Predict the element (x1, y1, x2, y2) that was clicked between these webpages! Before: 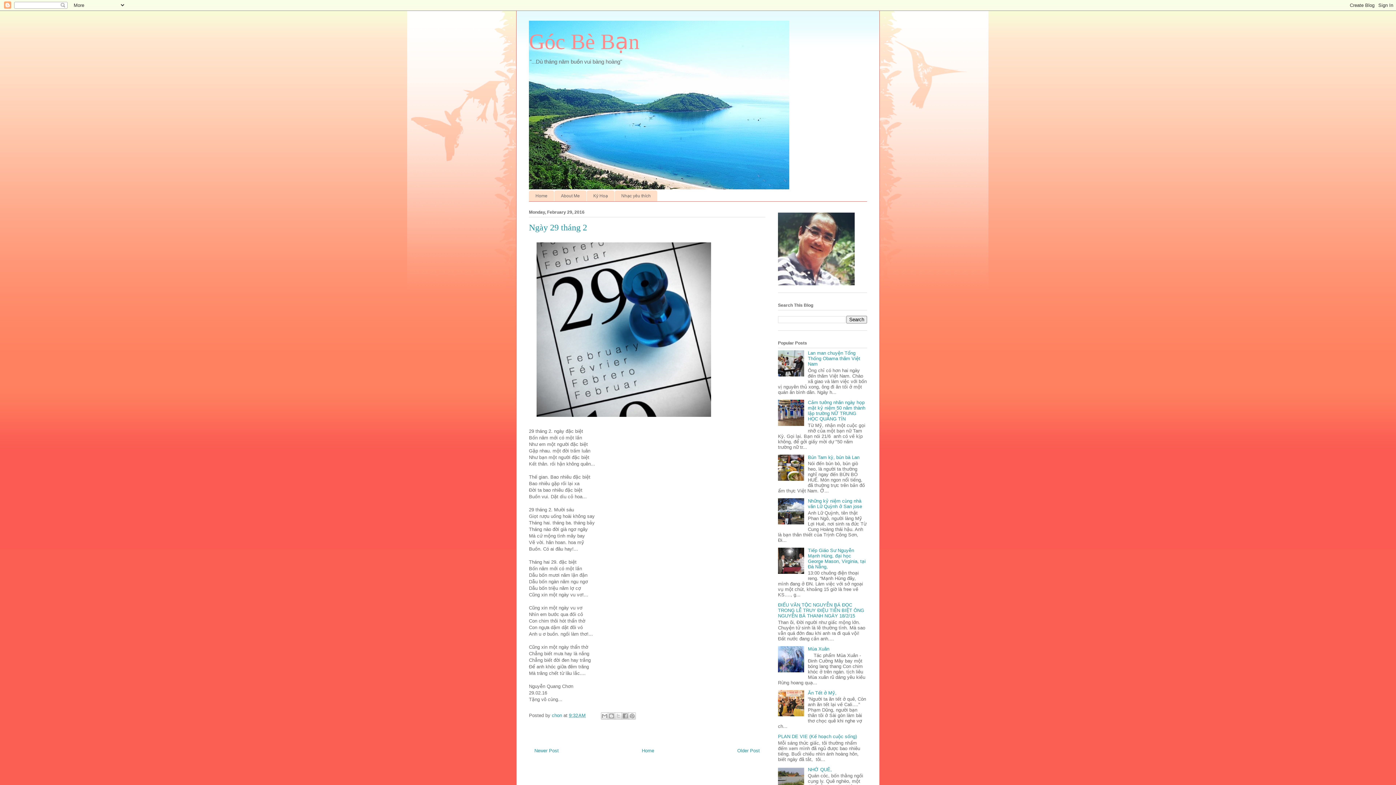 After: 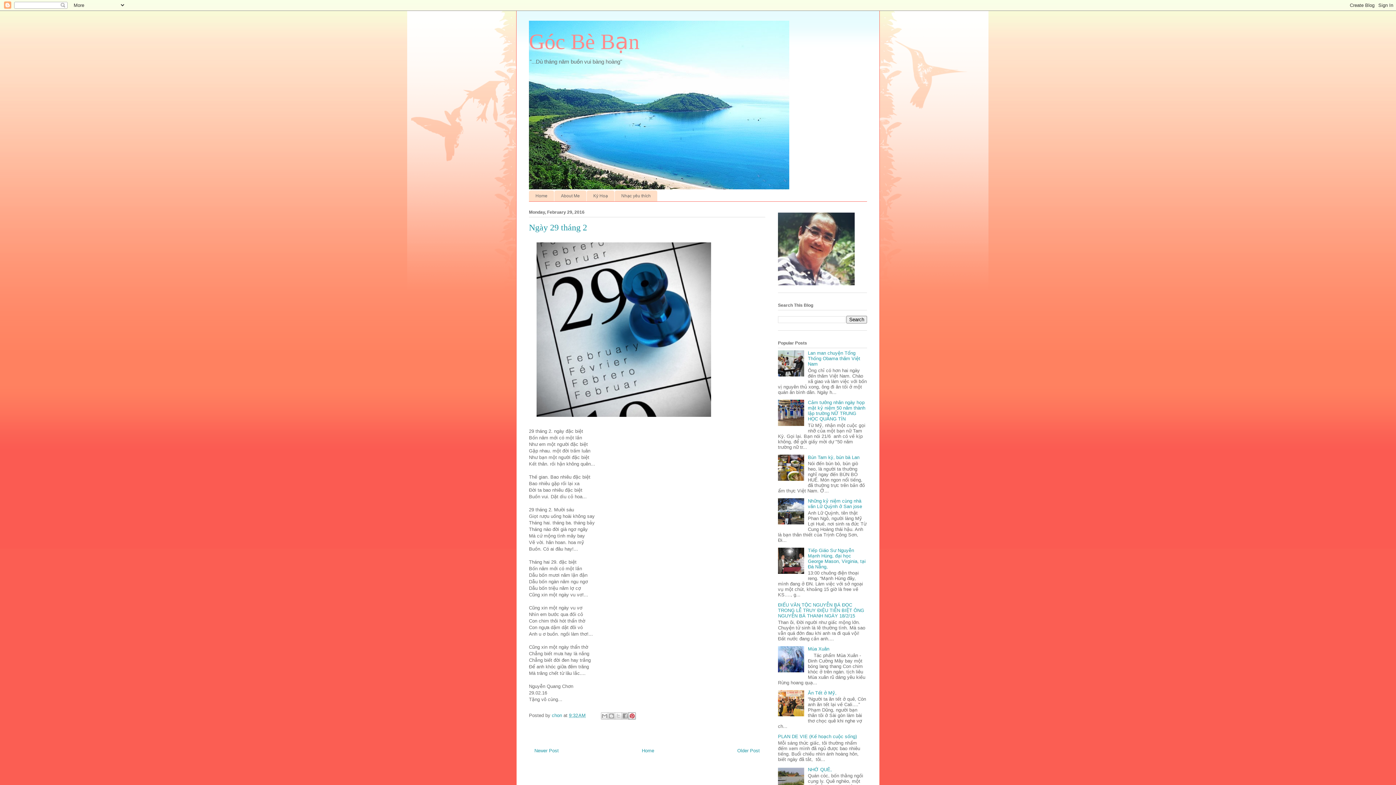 Action: bbox: (628, 712, 636, 720) label: Share to Pinterest